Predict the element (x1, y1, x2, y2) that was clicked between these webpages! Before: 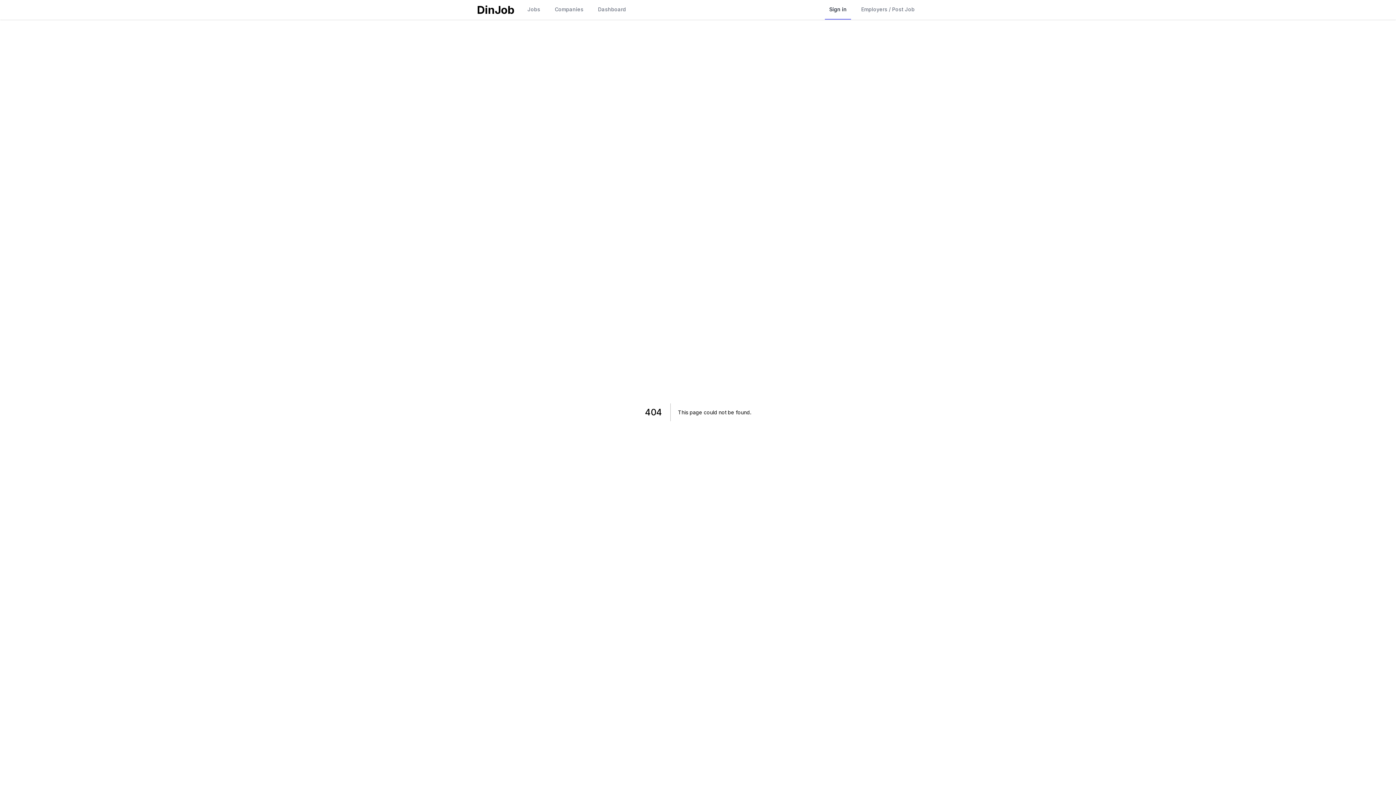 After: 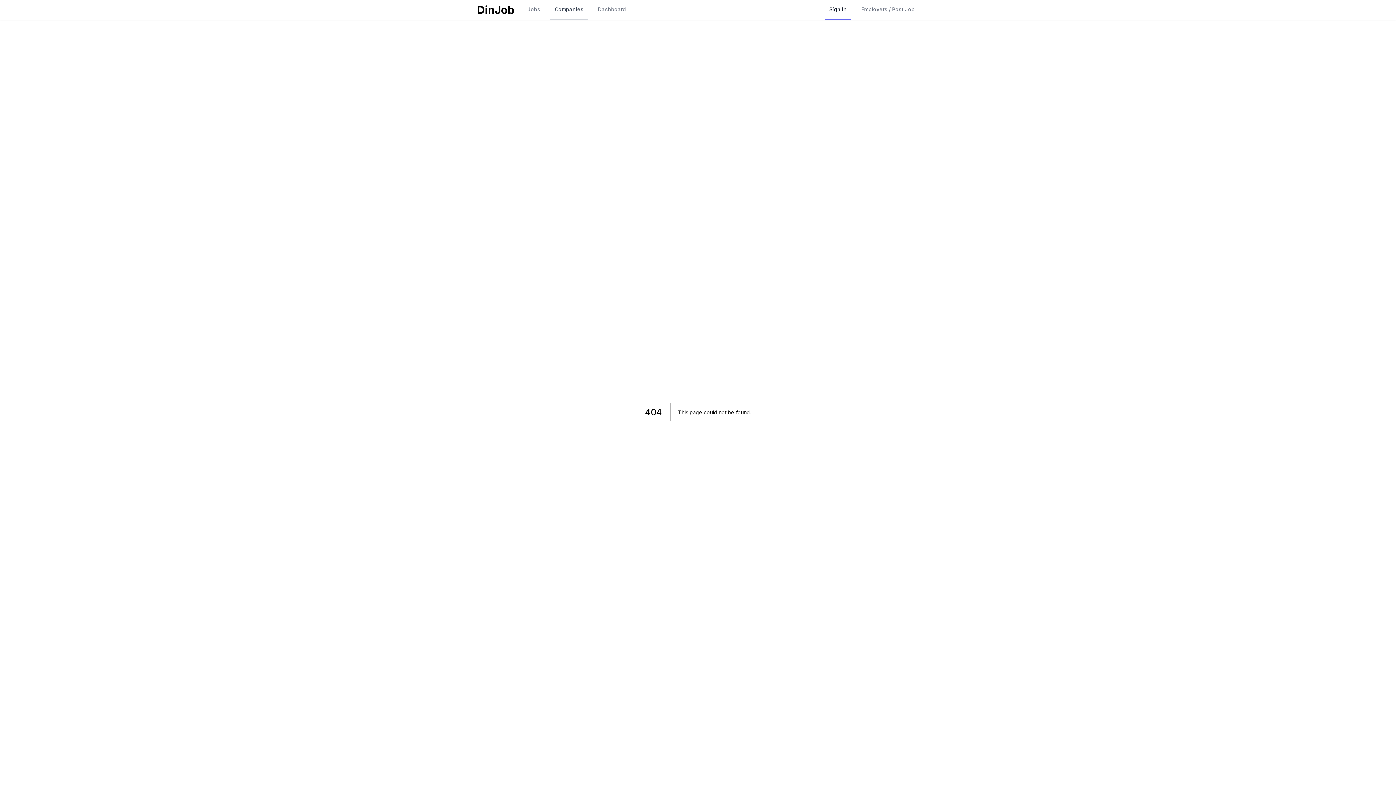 Action: bbox: (550, 0, 588, 19) label: Companies